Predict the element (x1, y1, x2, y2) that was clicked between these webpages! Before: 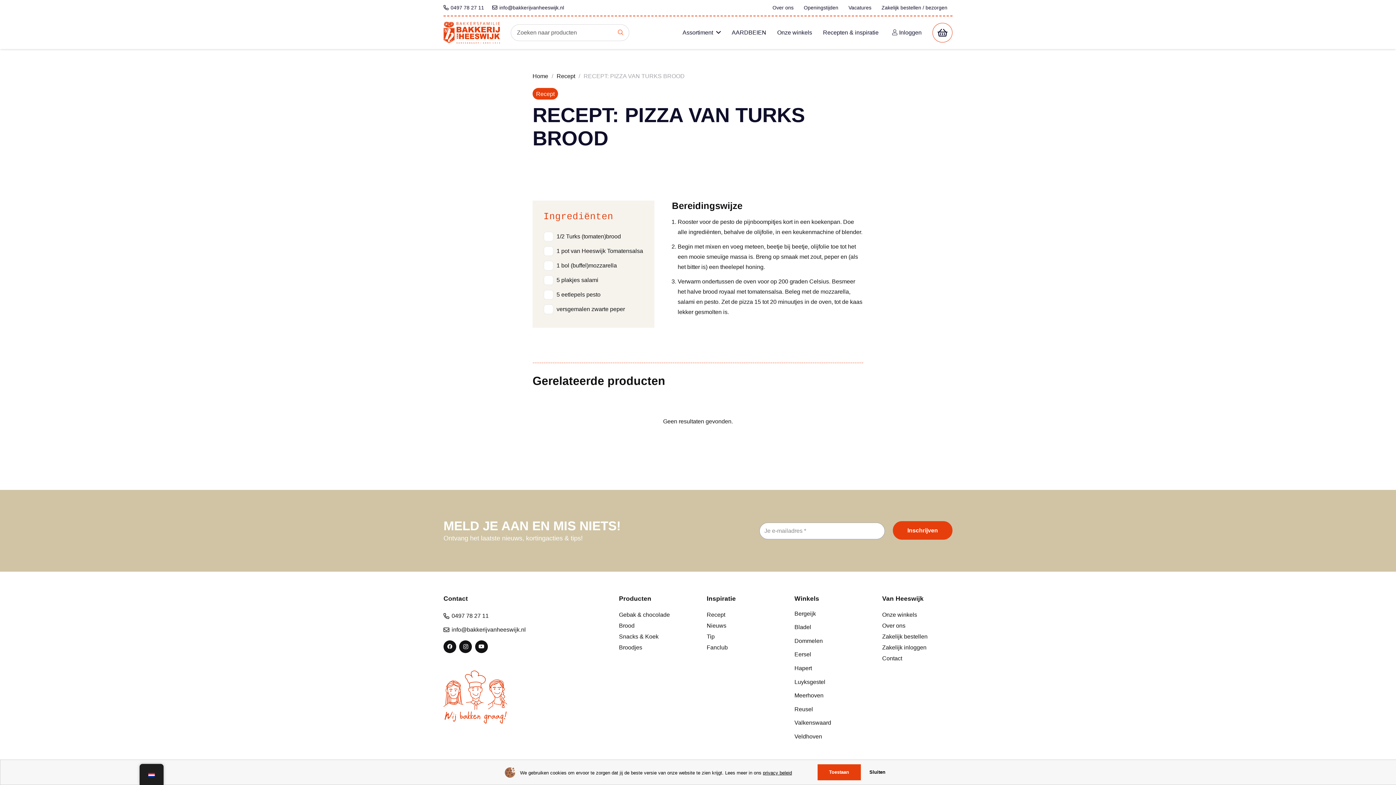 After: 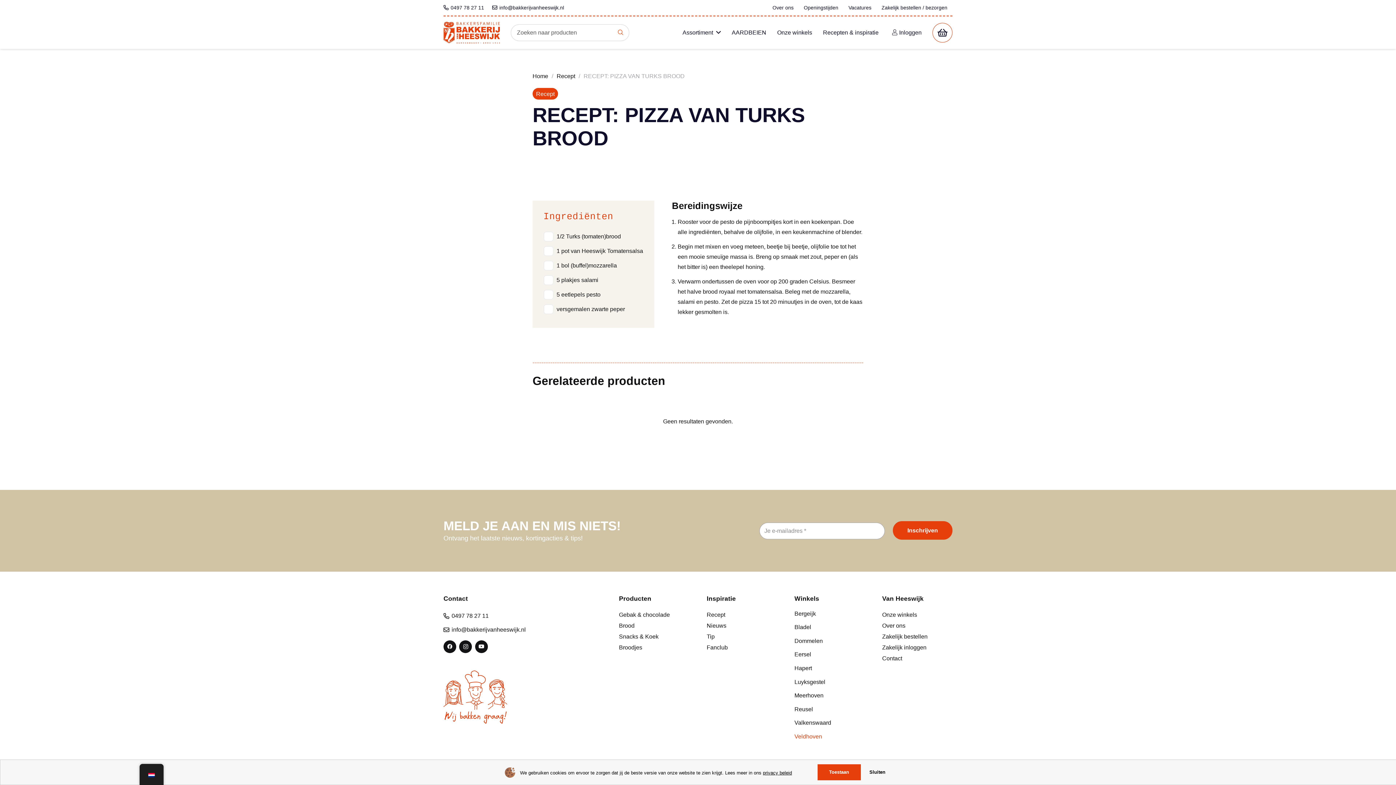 Action: bbox: (794, 732, 864, 742) label: Veldhoven